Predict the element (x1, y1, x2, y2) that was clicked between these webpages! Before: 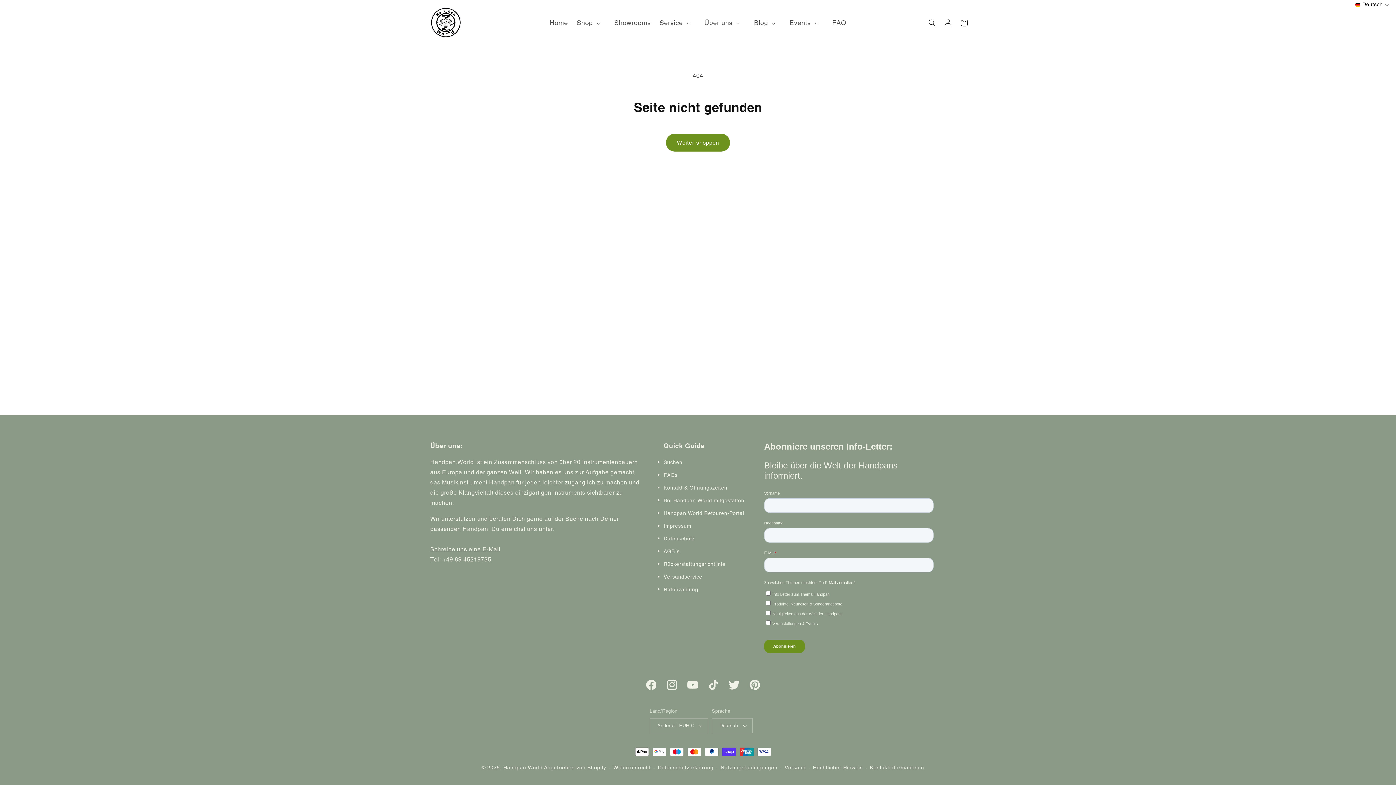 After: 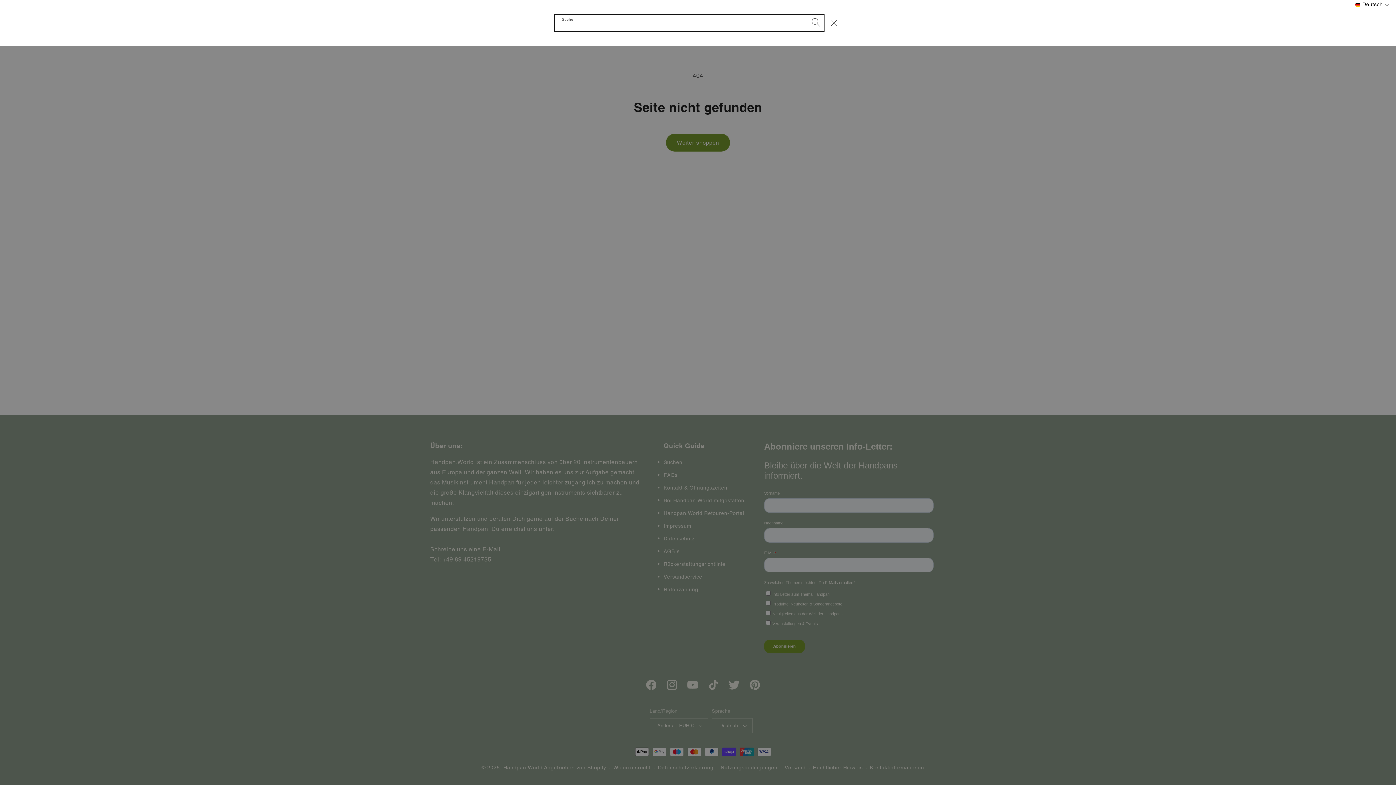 Action: label: Suchen bbox: (924, 14, 940, 30)